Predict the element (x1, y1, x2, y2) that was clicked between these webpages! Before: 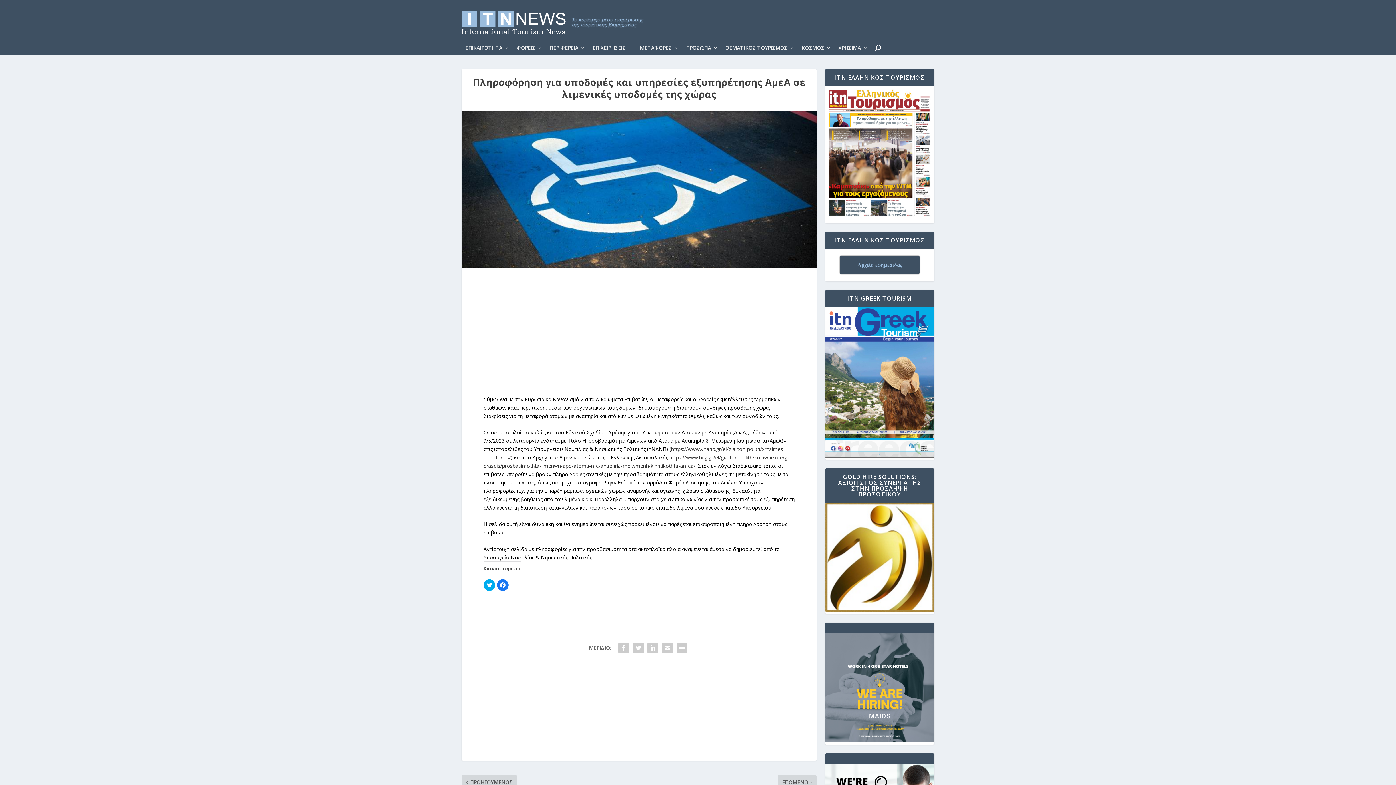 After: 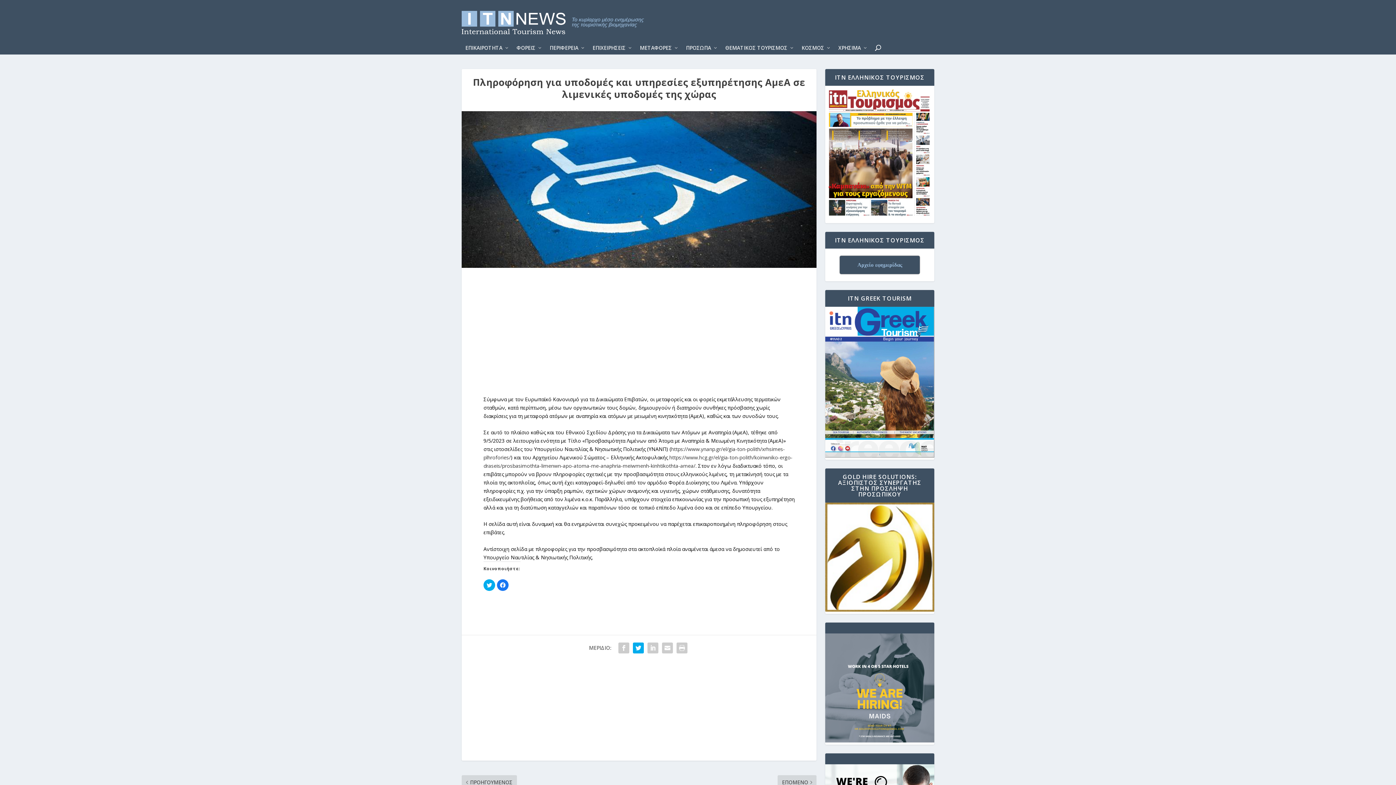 Action: bbox: (631, 641, 645, 655)